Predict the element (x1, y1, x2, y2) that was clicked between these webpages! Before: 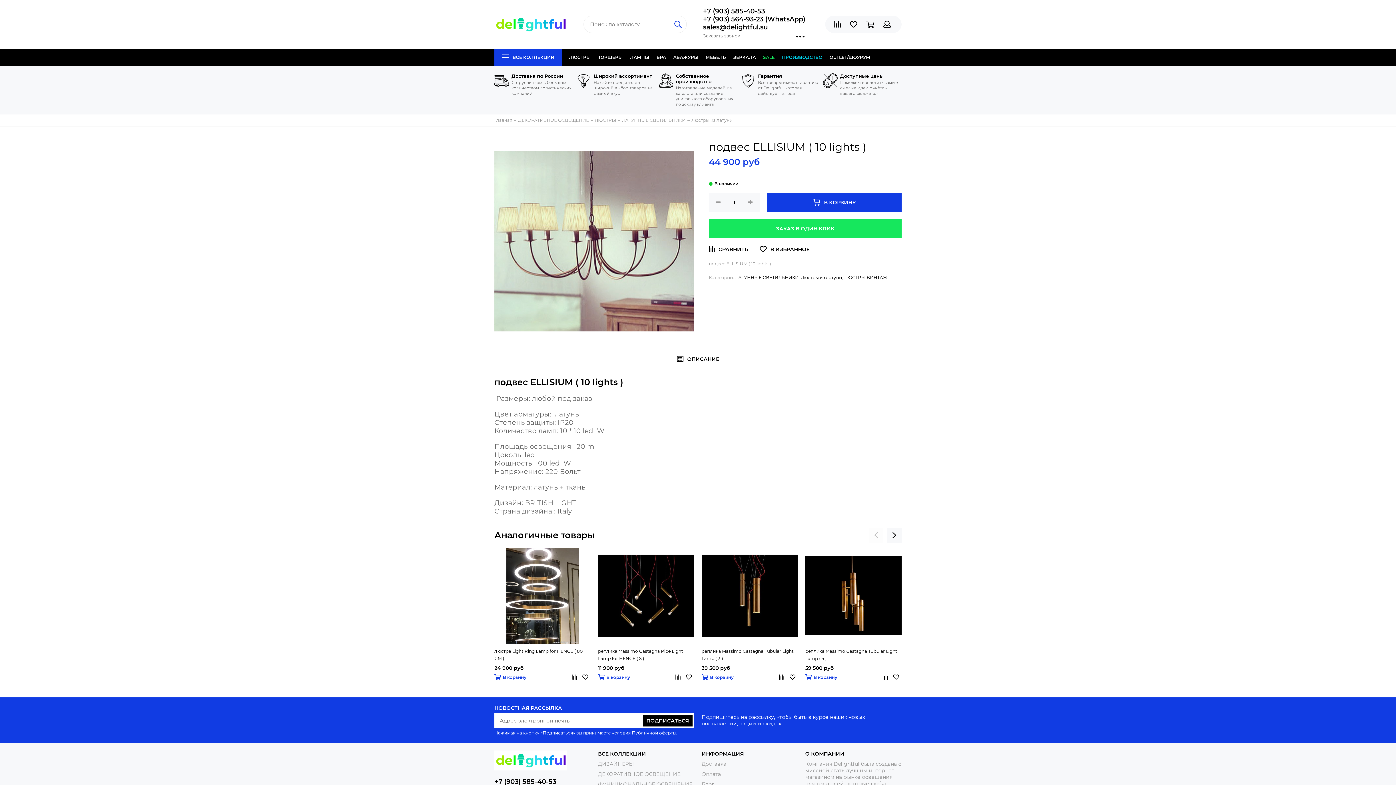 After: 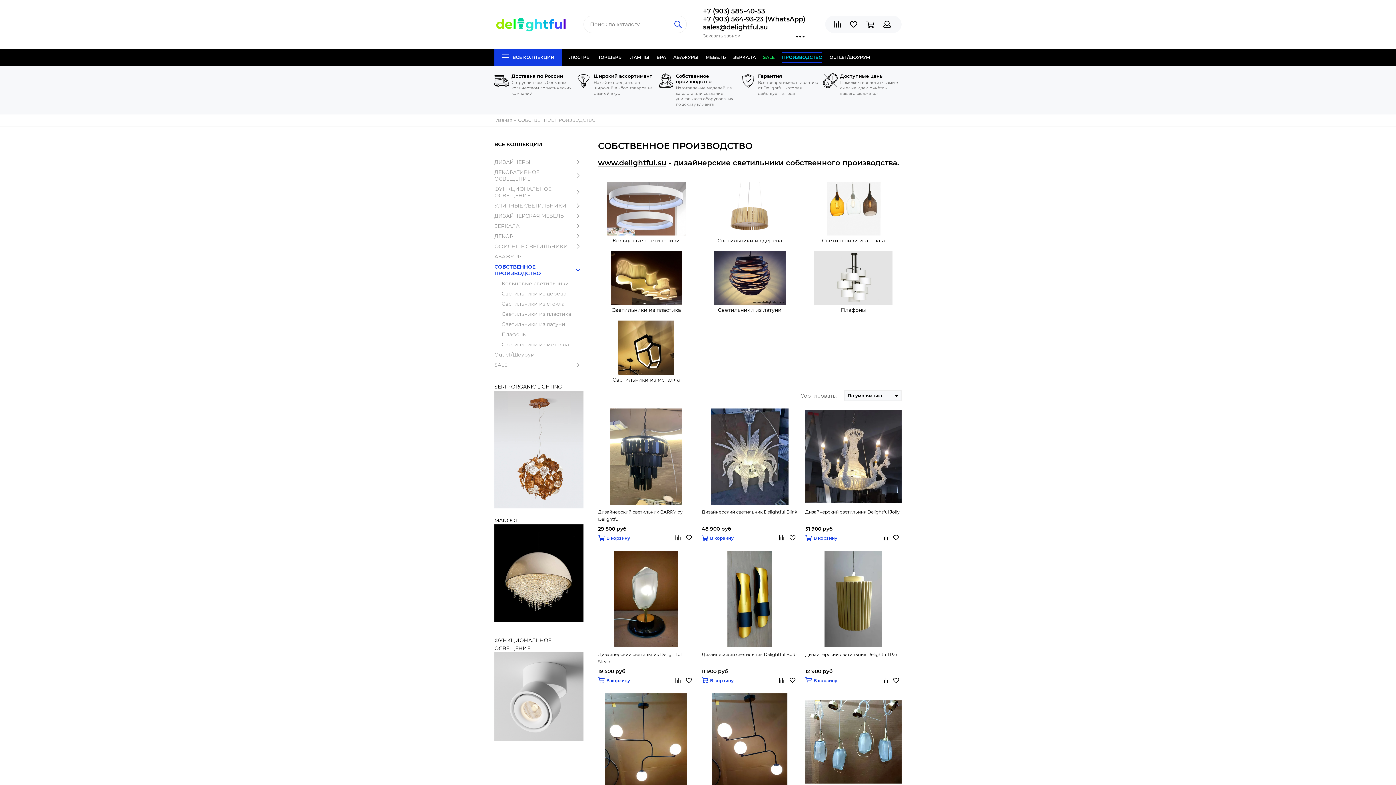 Action: bbox: (782, 48, 822, 66) label: ПРОИЗВОДСТВО